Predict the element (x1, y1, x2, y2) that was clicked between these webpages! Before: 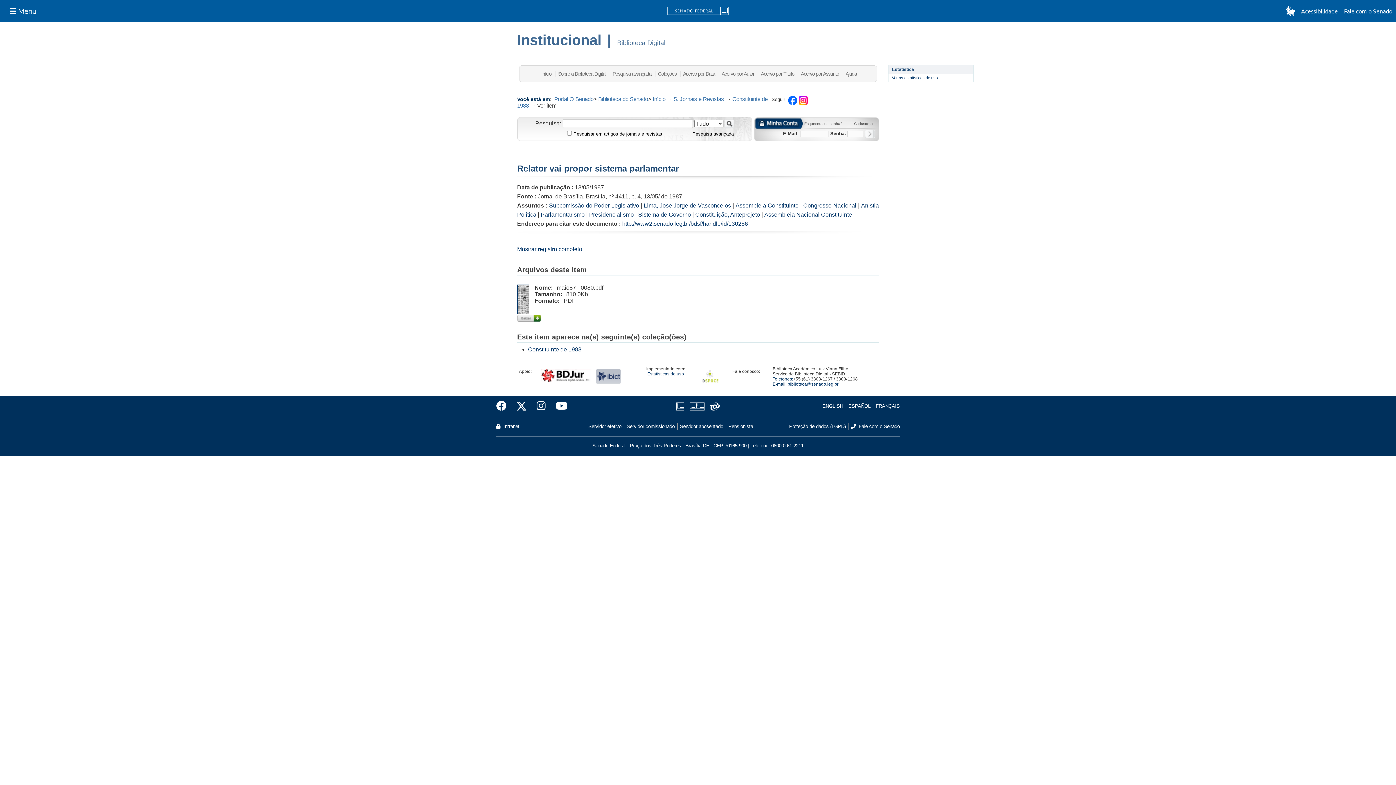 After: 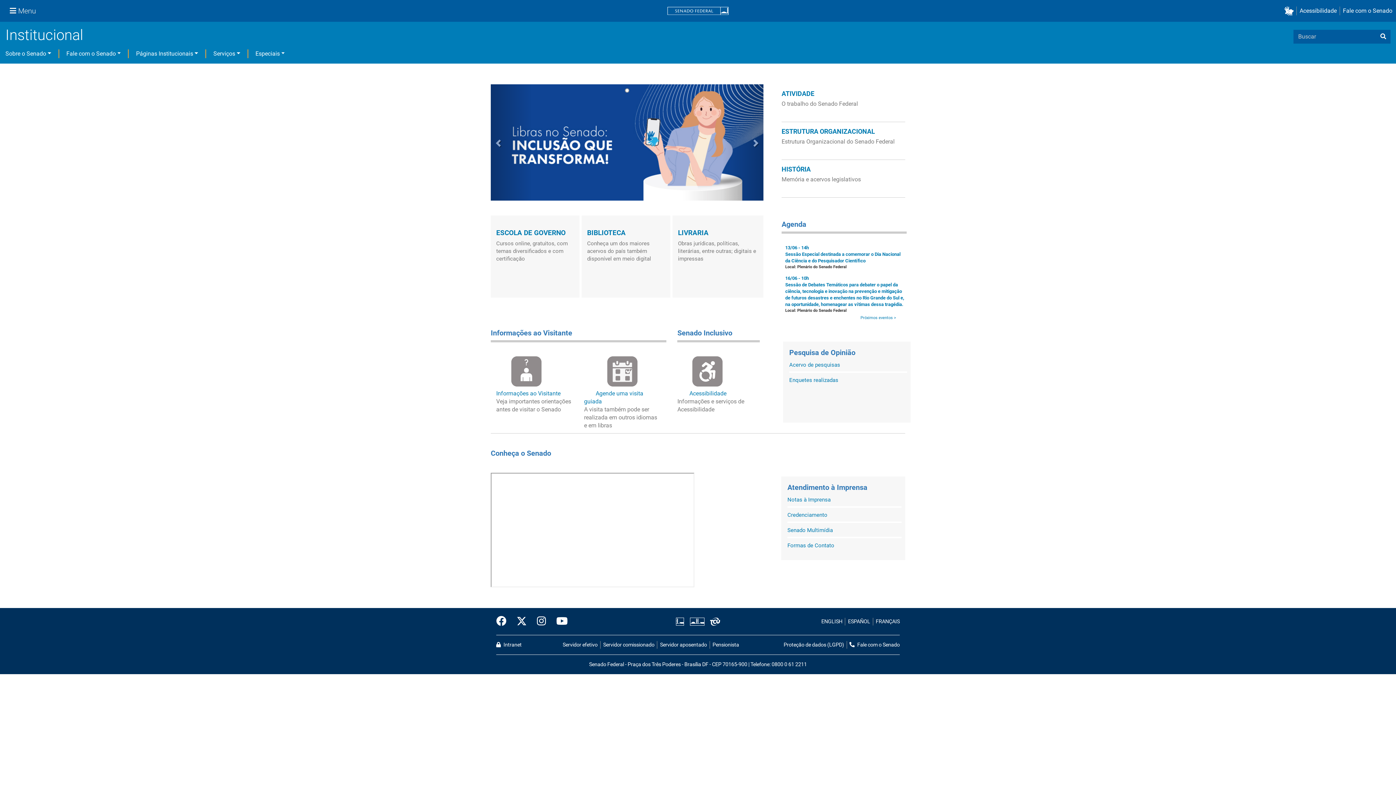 Action: label: Institucional bbox: (517, 32, 601, 48)